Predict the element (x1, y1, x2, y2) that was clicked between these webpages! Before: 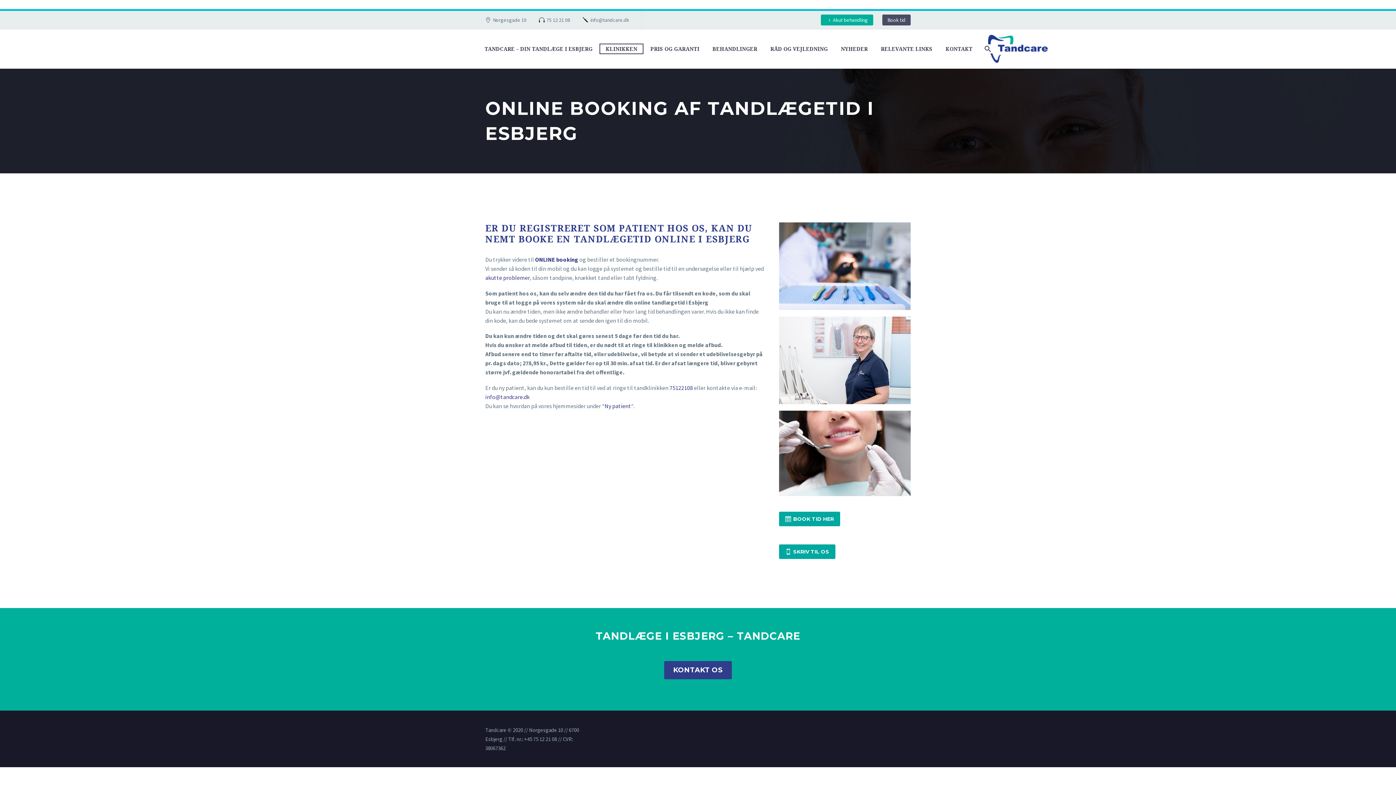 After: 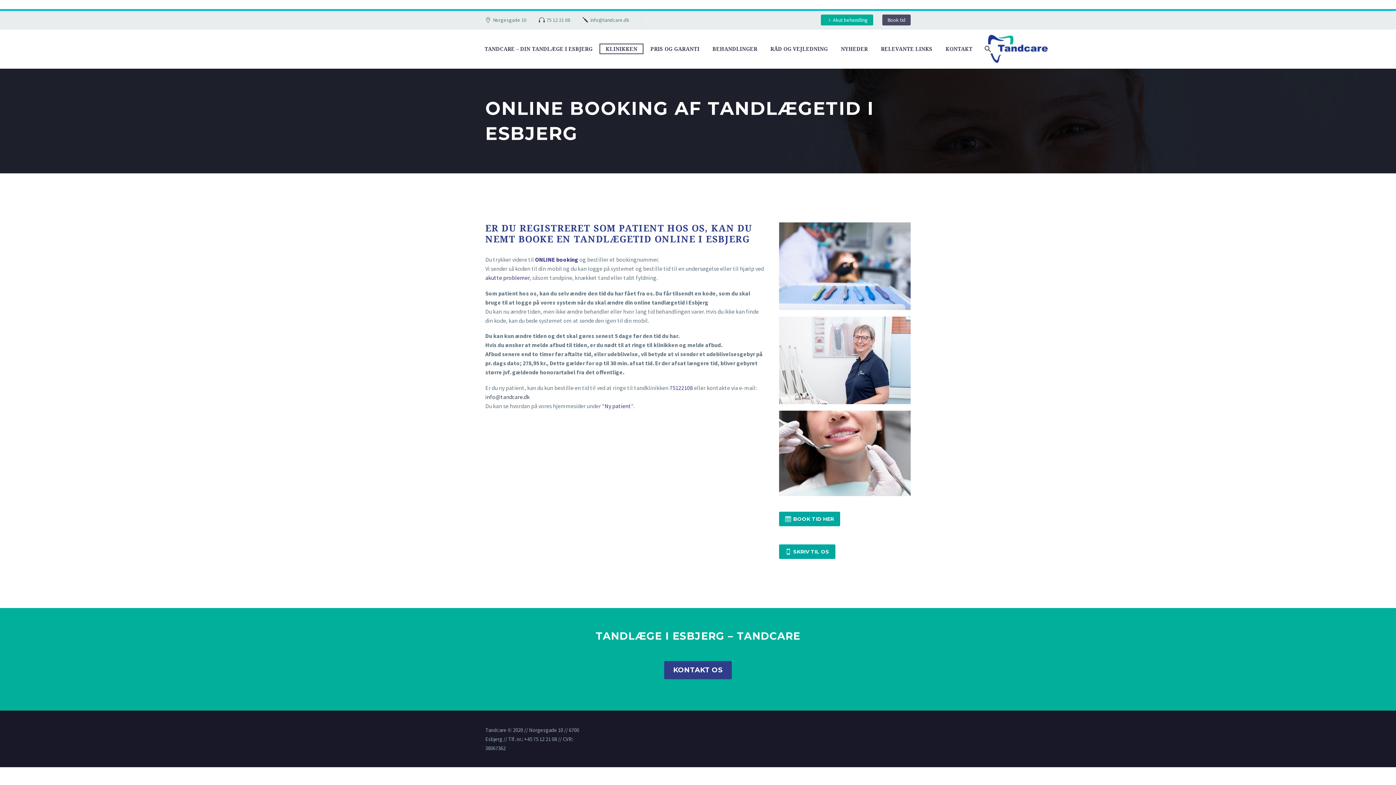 Action: label: info@tandcare.dk bbox: (485, 393, 529, 400)